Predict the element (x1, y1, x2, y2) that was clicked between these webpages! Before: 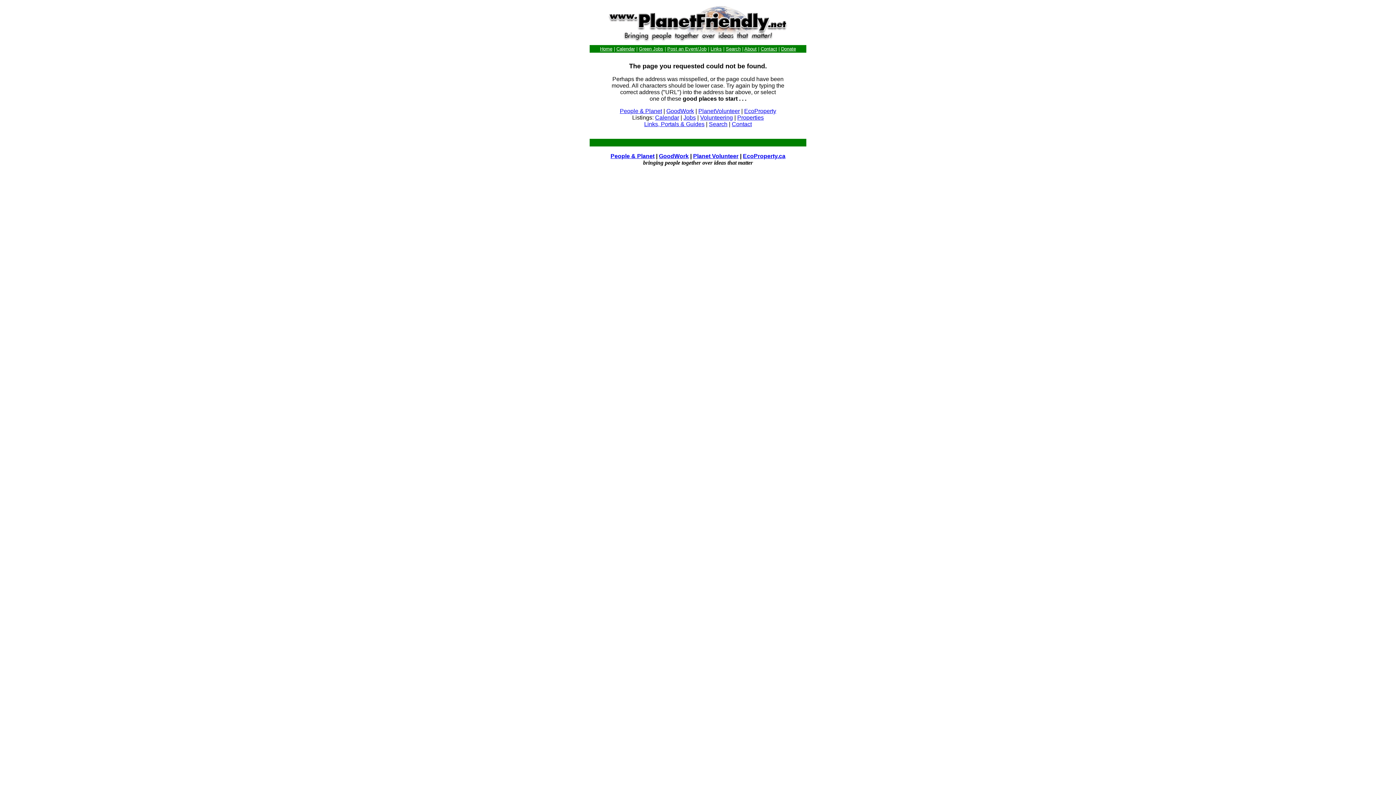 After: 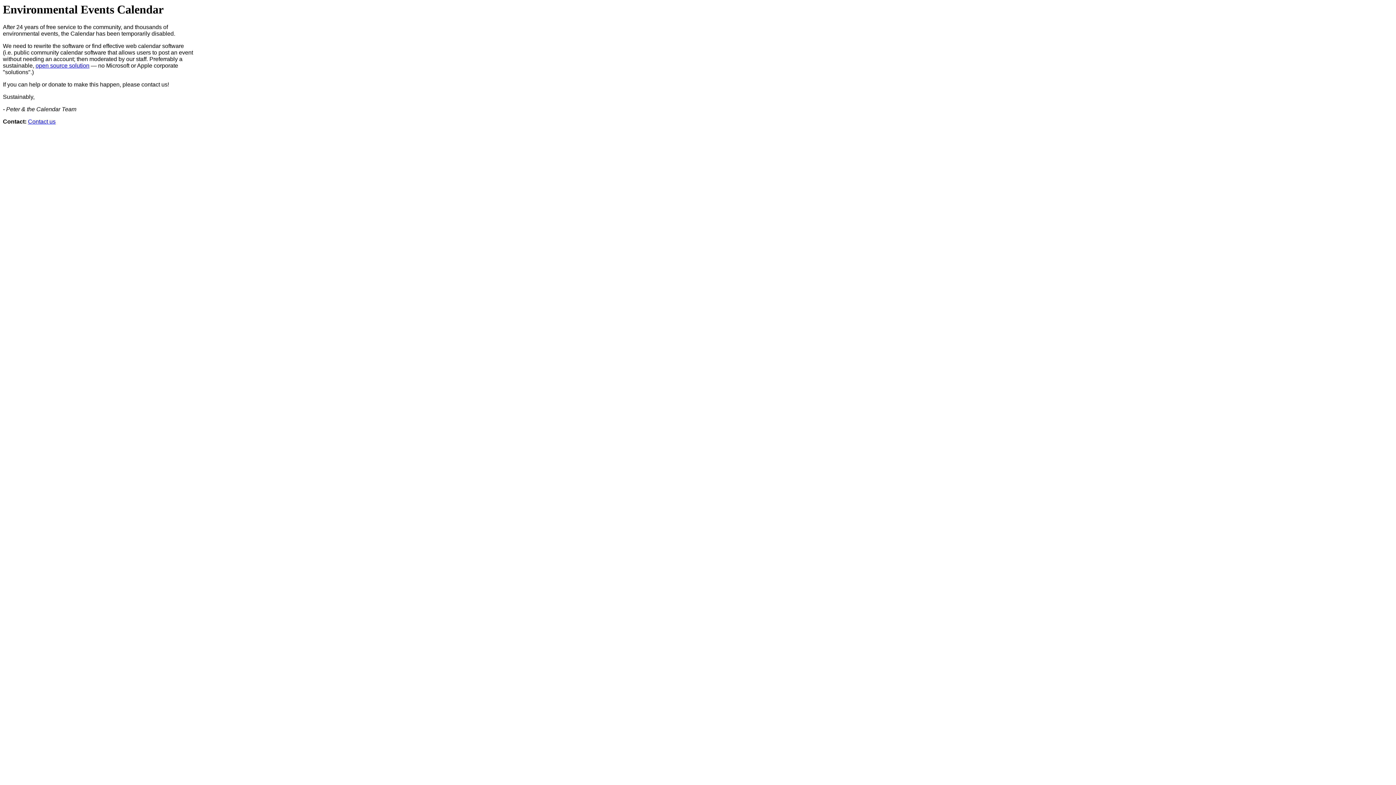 Action: label: Calendar bbox: (616, 45, 635, 51)